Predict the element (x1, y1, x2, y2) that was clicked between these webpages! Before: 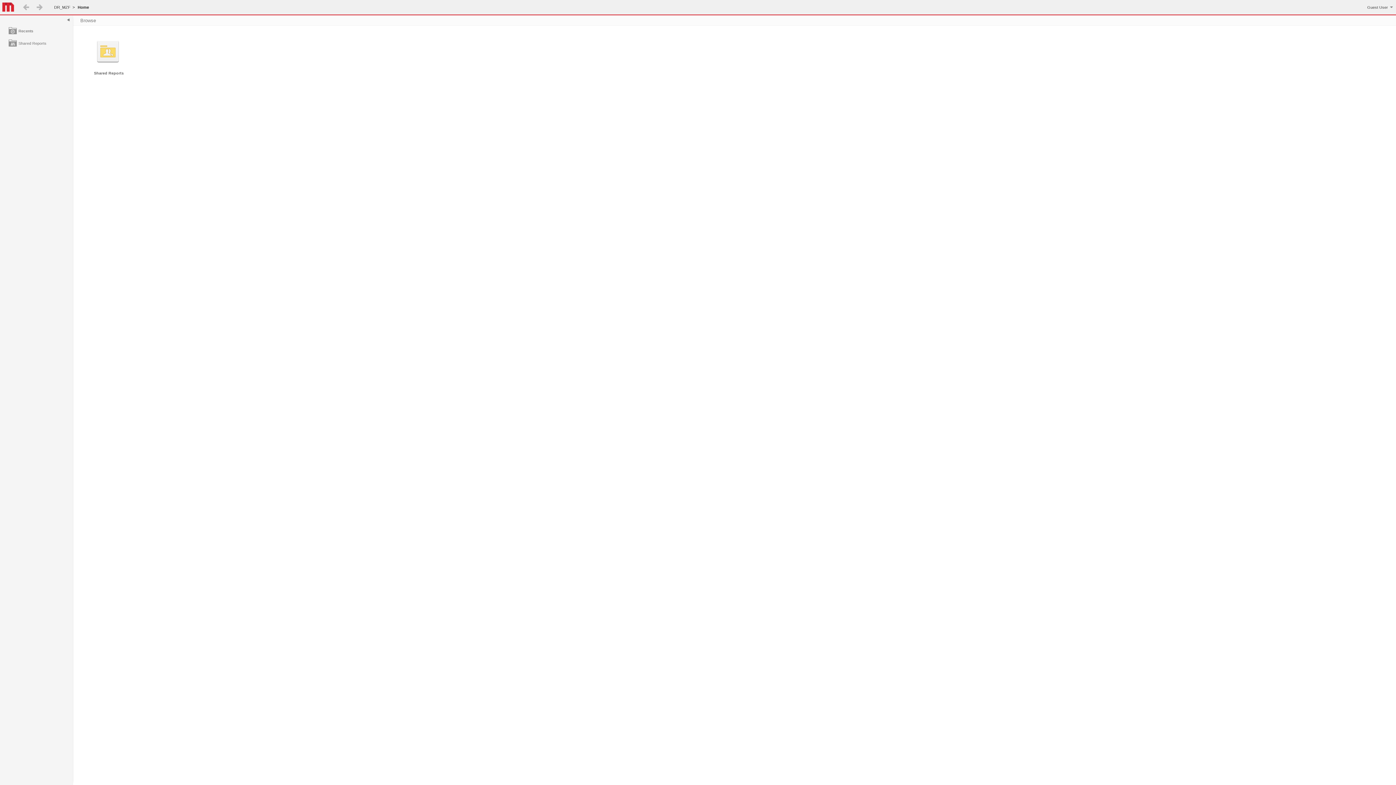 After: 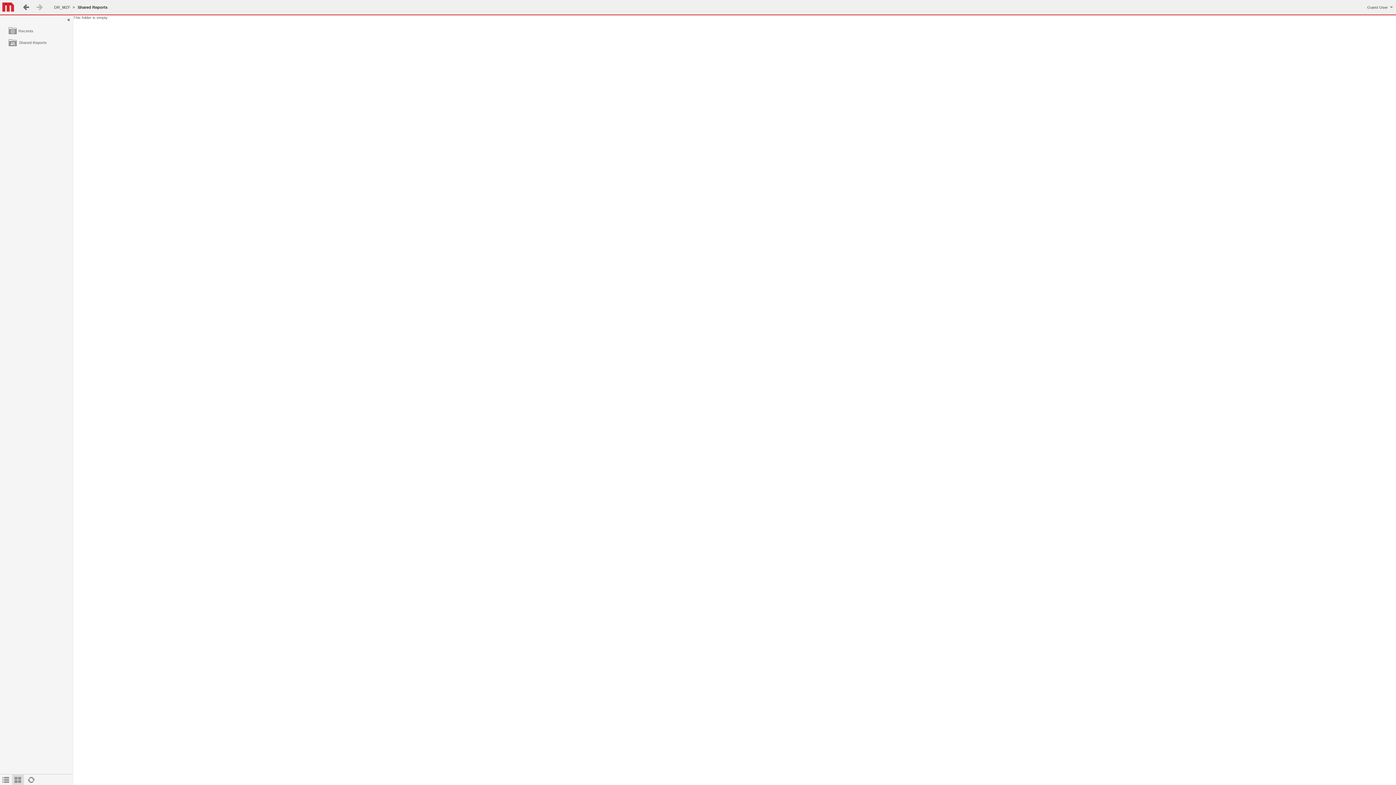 Action: bbox: (5, 37, 67, 49) label: Shared Reports